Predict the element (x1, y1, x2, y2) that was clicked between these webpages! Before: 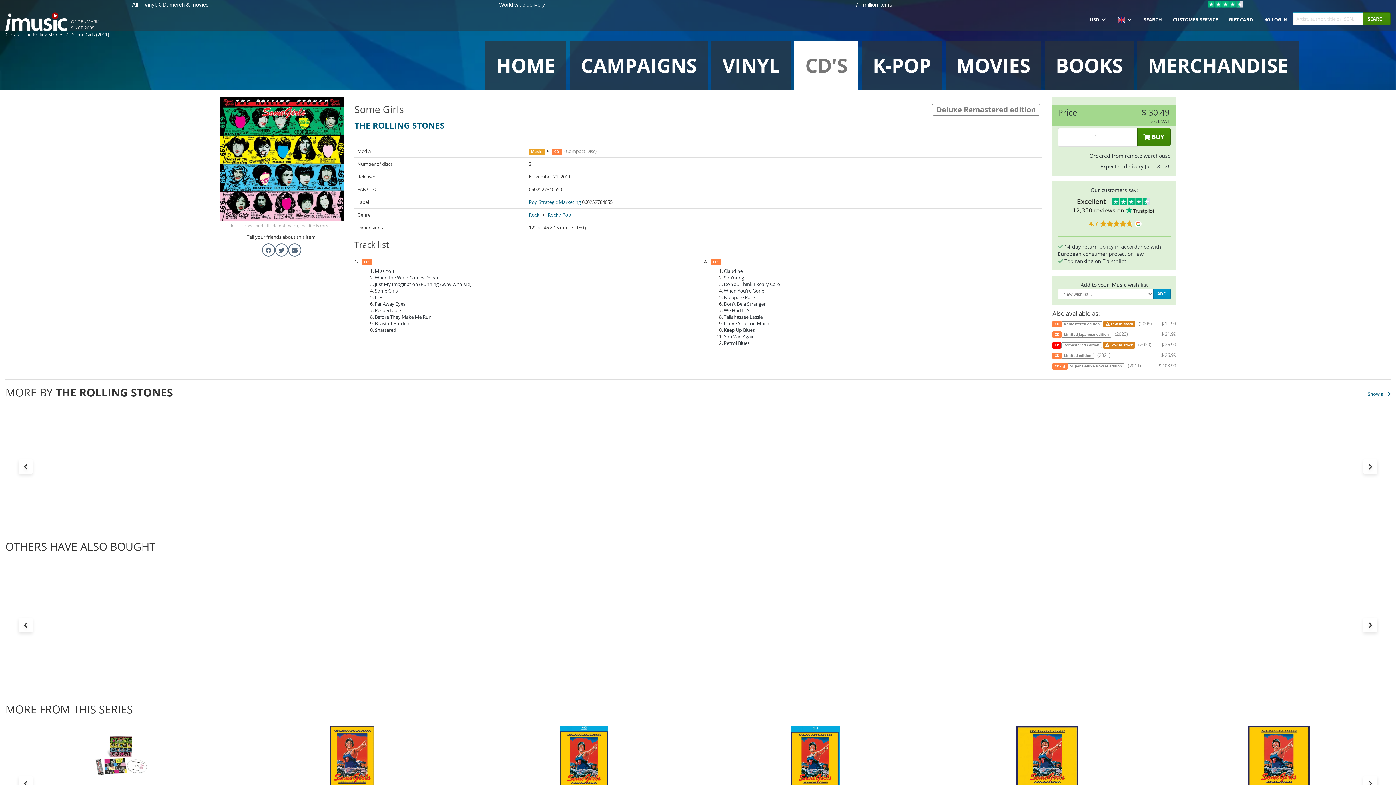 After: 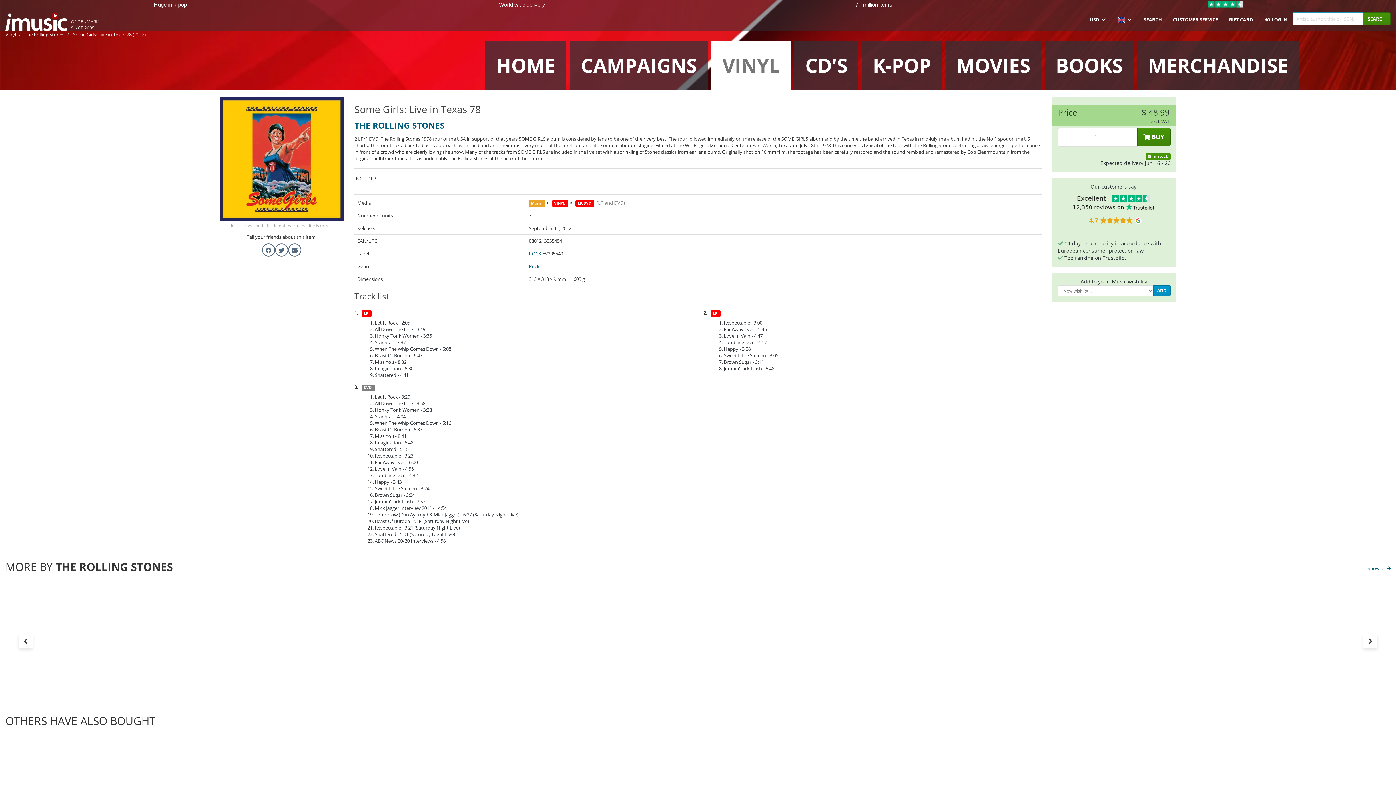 Action: label: LP/DVD× 3
Some Girls: Live in Texas 78 (2012)
THE ROLLING STONES

 In stock bbox: (1242, 726, 1315, 833)